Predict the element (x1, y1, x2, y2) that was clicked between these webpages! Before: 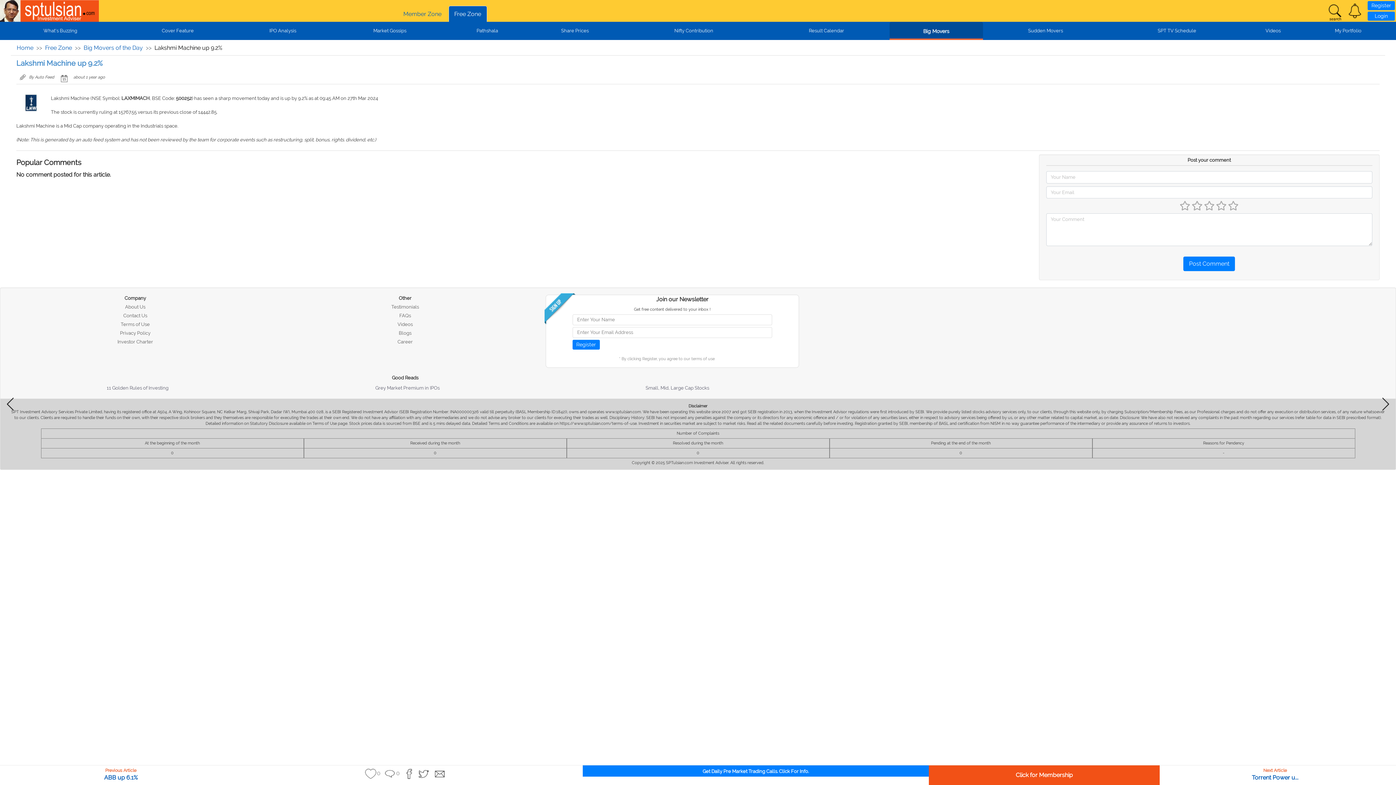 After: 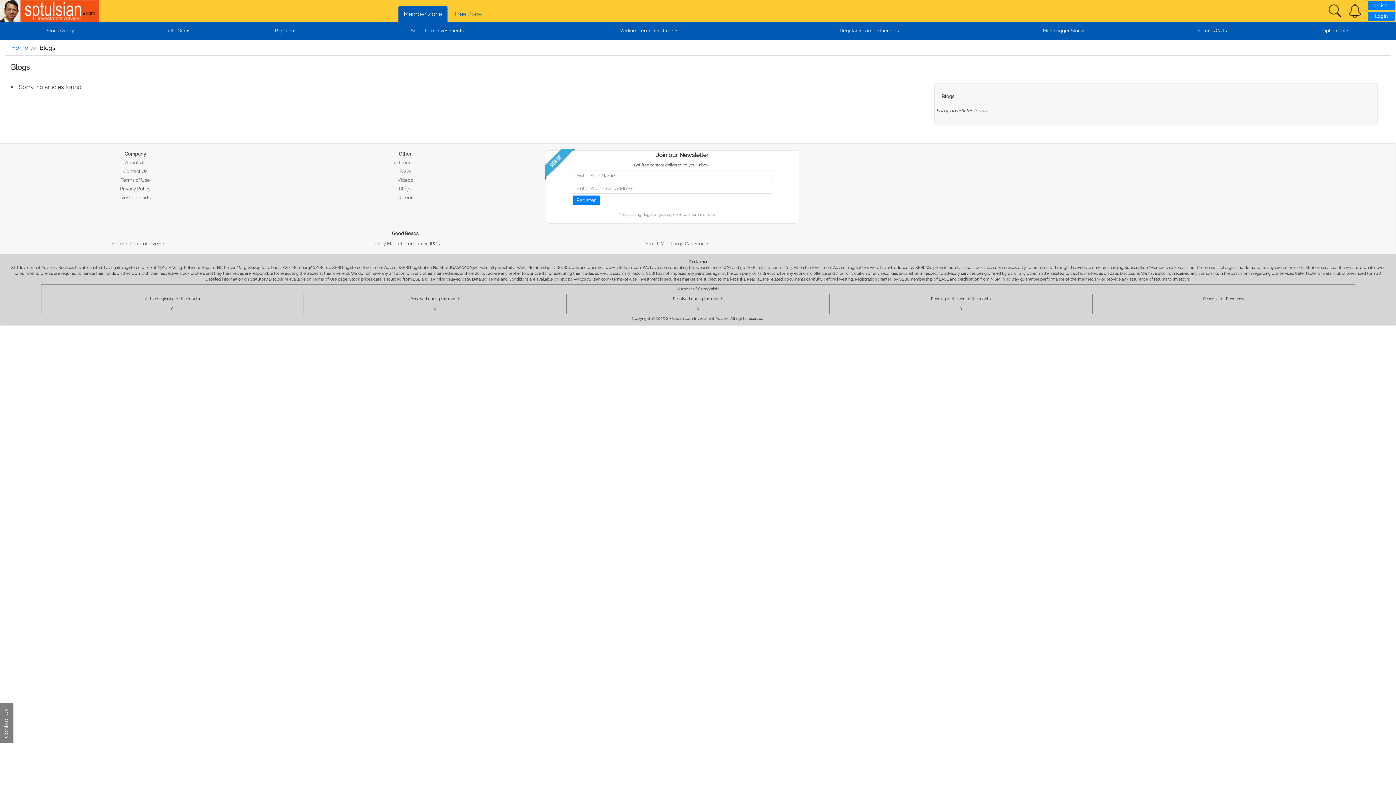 Action: bbox: (398, 330, 411, 335) label: Blogs